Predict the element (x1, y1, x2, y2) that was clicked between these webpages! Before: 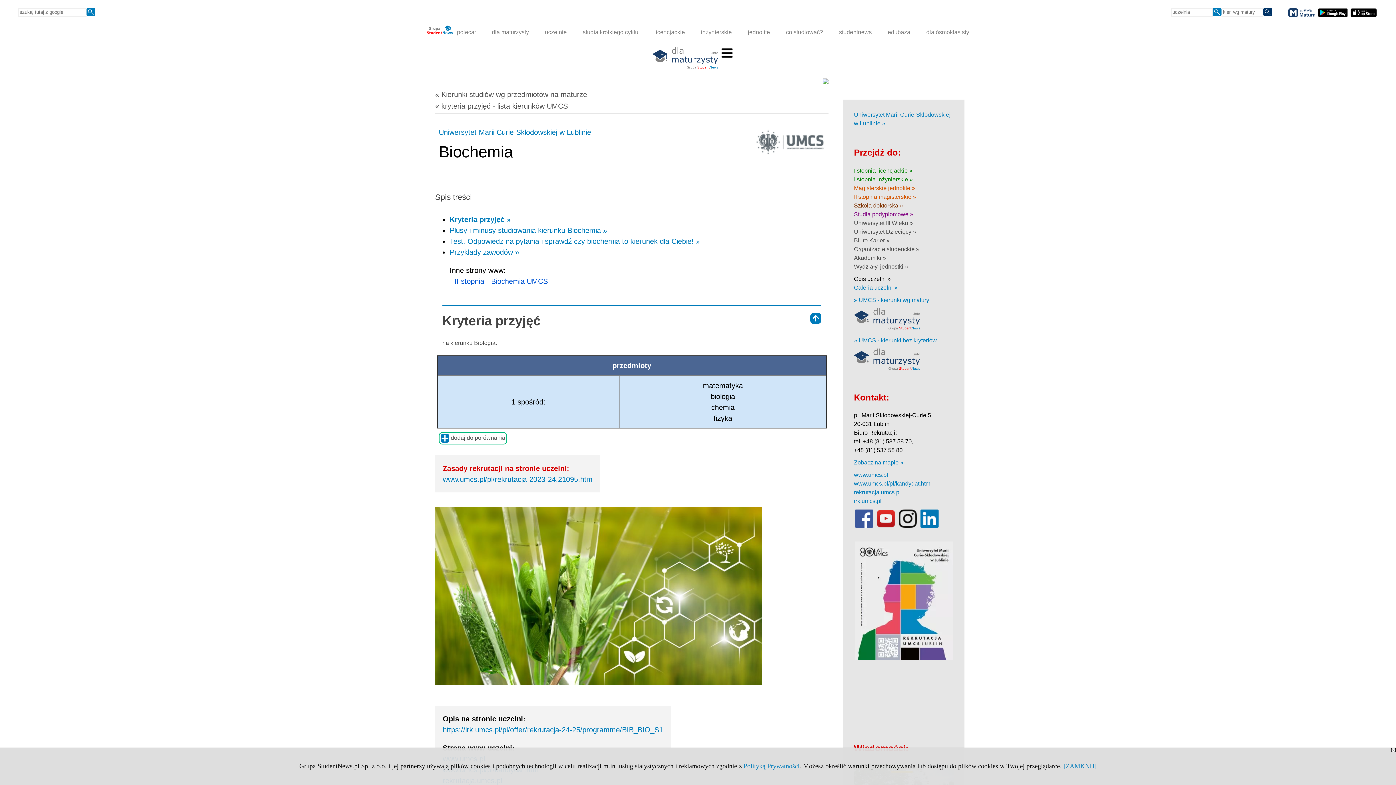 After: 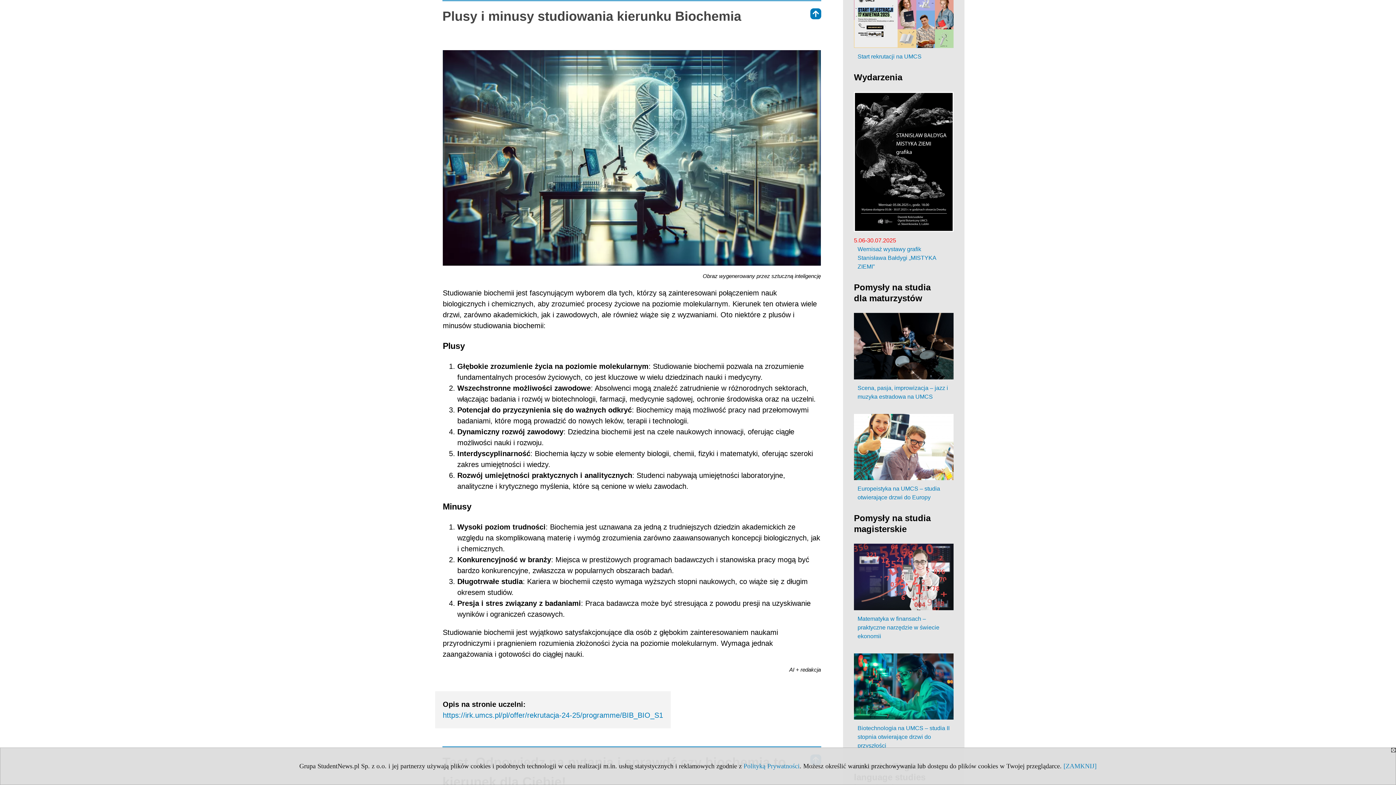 Action: label: Plusy i minusy studiowania kierunku Biochemia » bbox: (449, 226, 607, 234)